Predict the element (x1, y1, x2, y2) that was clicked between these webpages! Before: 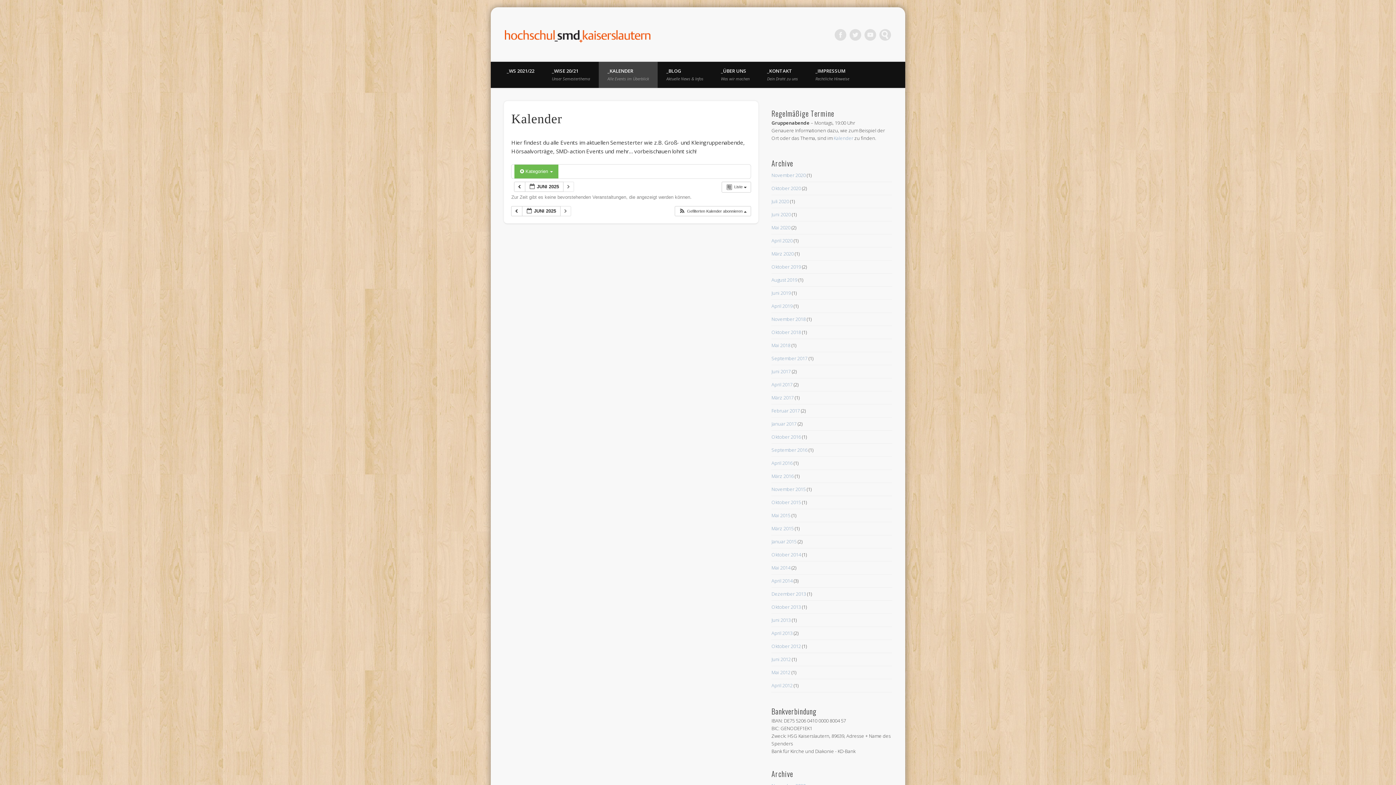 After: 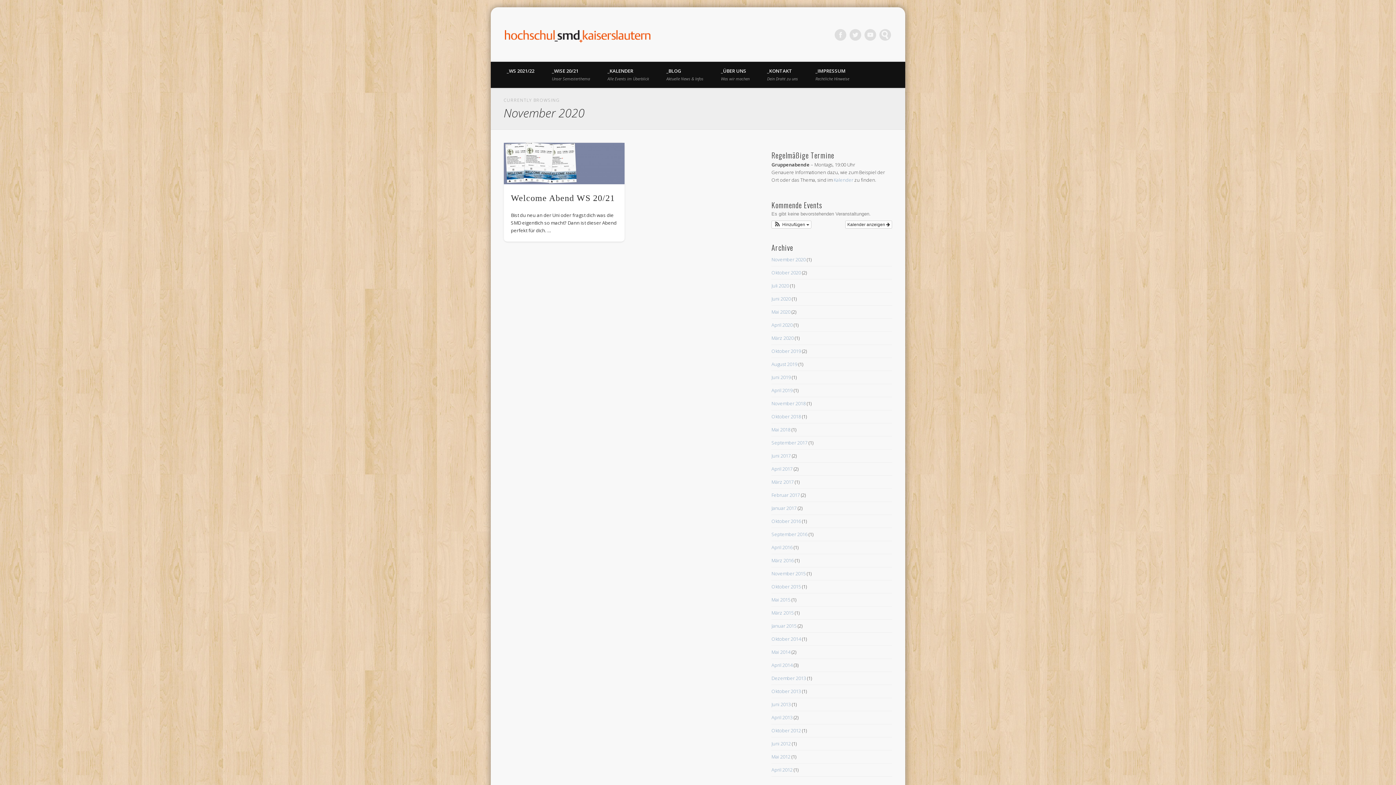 Action: bbox: (771, 171, 805, 178) label: November 2020